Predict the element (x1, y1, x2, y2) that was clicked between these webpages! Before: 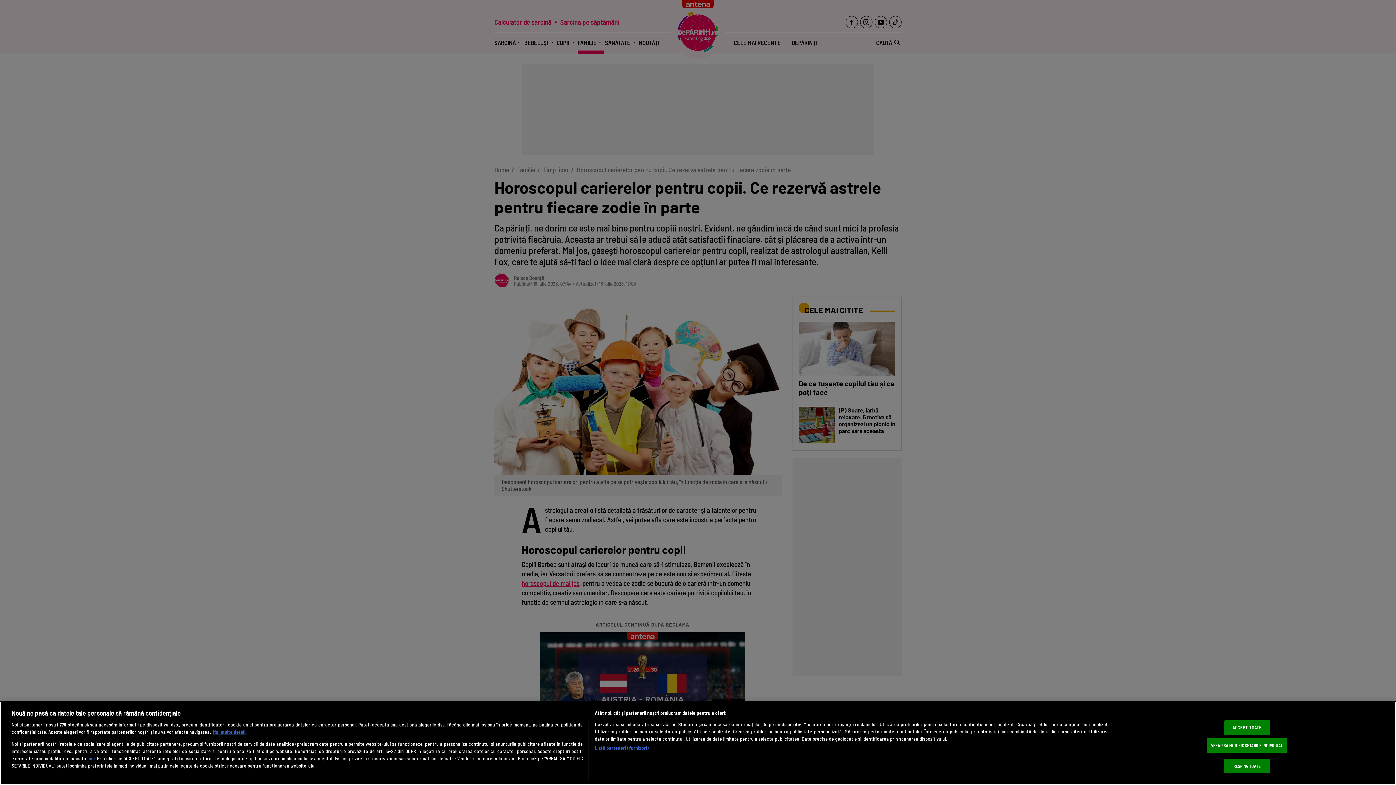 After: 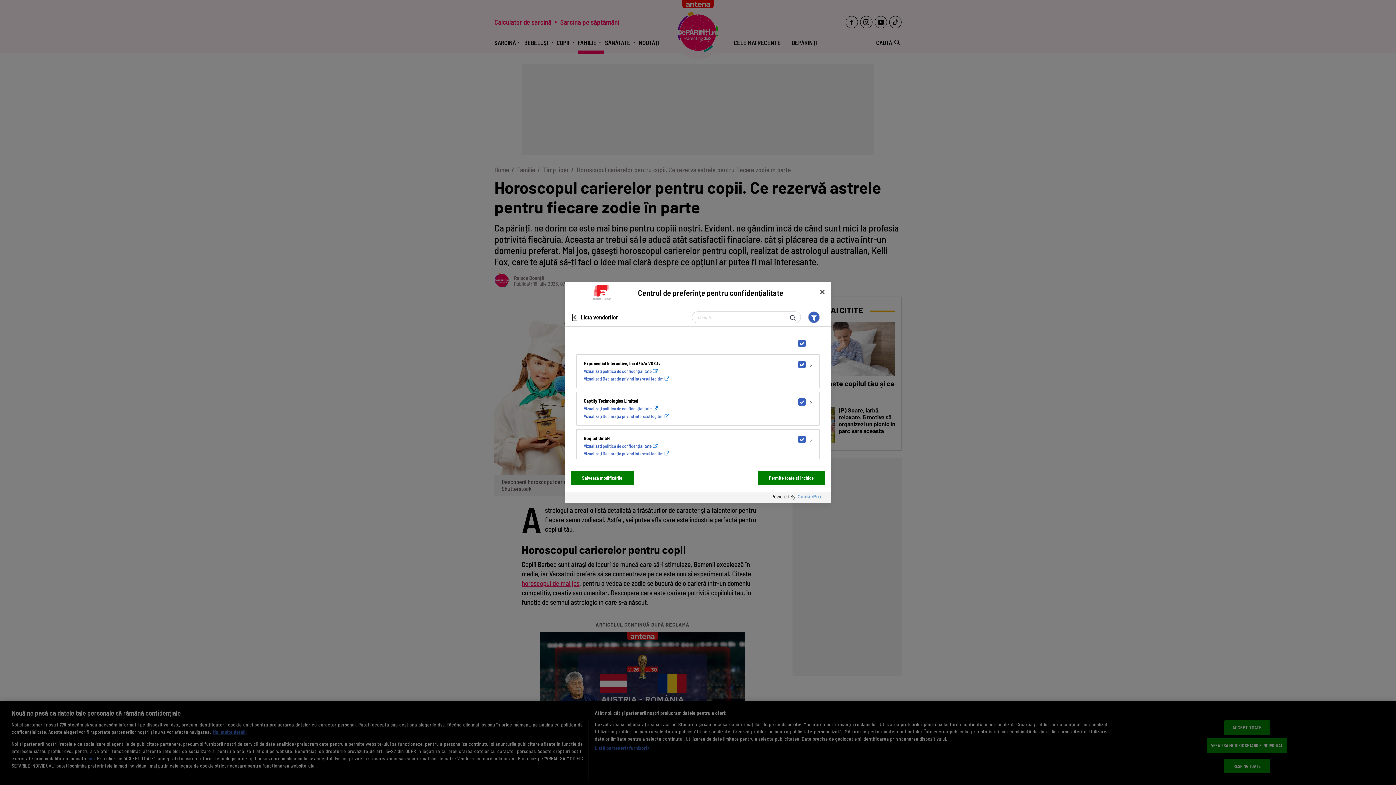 Action: bbox: (594, 744, 649, 751) label: Listă parteneri (furnizori)